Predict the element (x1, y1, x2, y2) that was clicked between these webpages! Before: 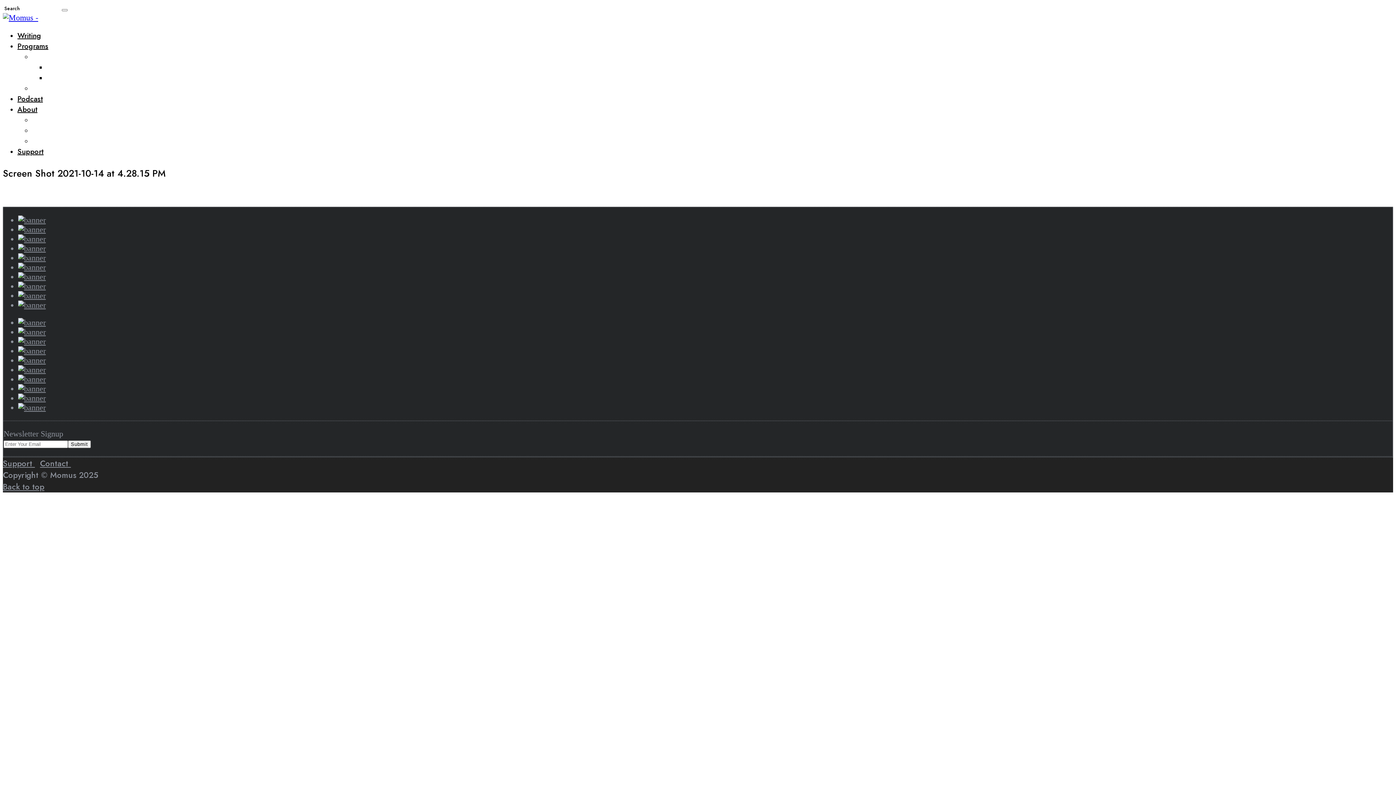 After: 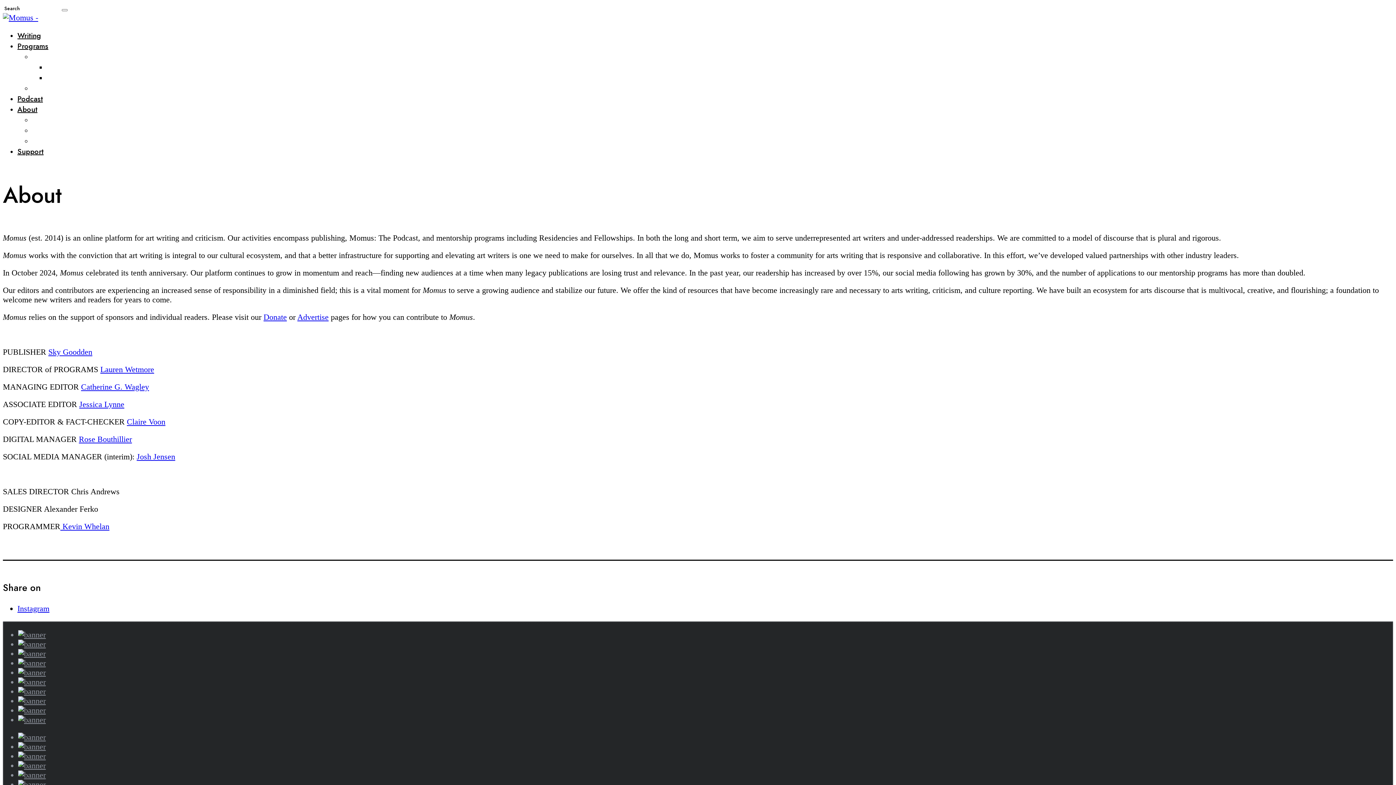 Action: label: About bbox: (32, 114, 52, 125)